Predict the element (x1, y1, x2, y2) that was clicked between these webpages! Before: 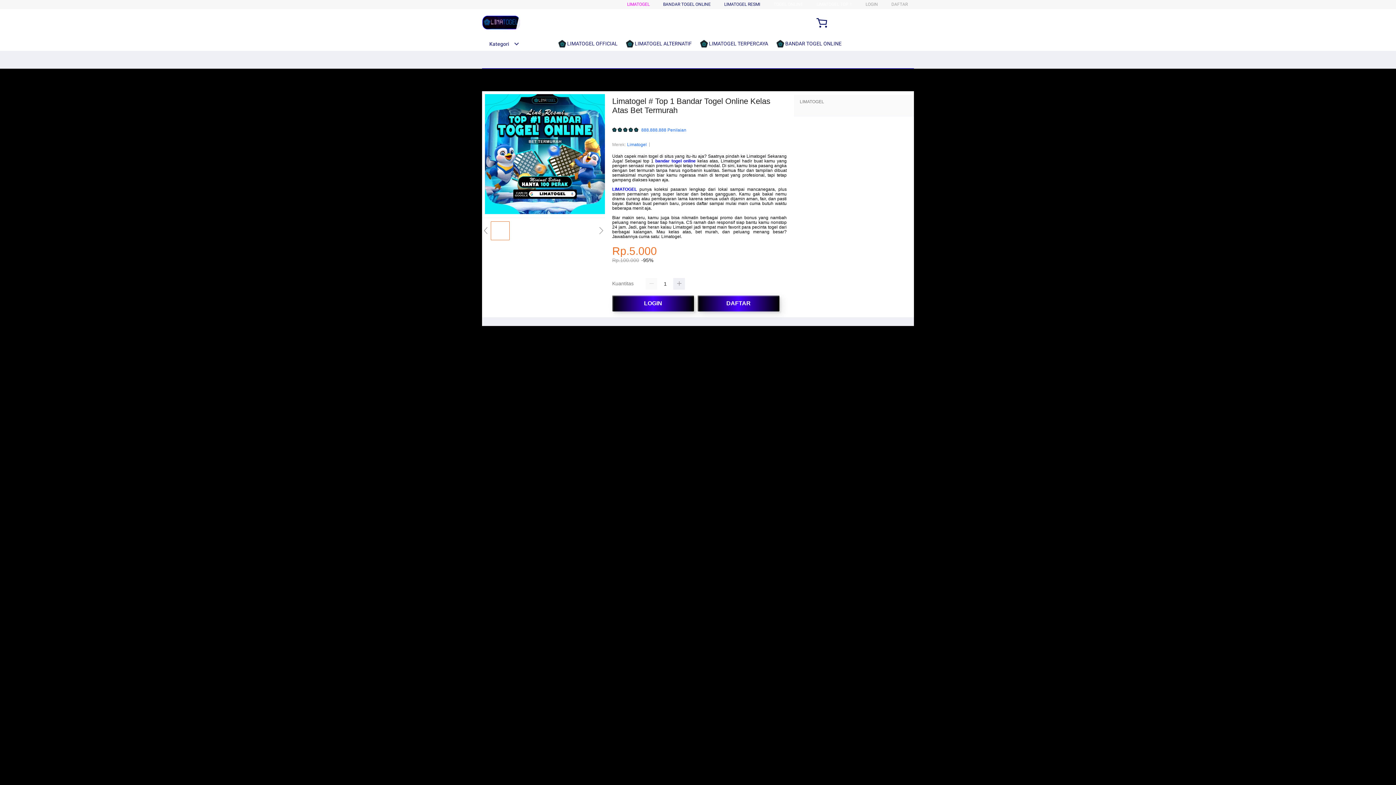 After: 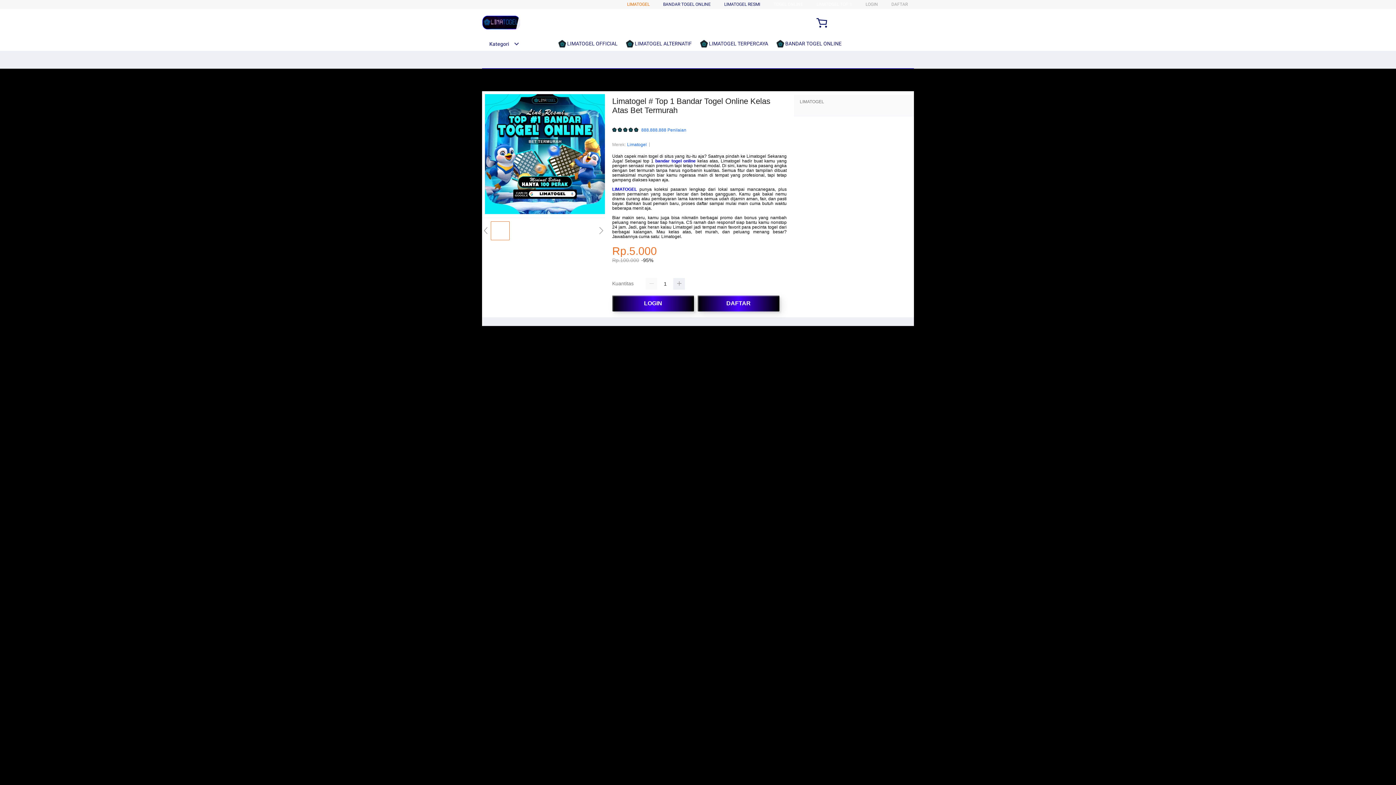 Action: bbox: (627, 1, 649, 6) label: LIMATOGEL